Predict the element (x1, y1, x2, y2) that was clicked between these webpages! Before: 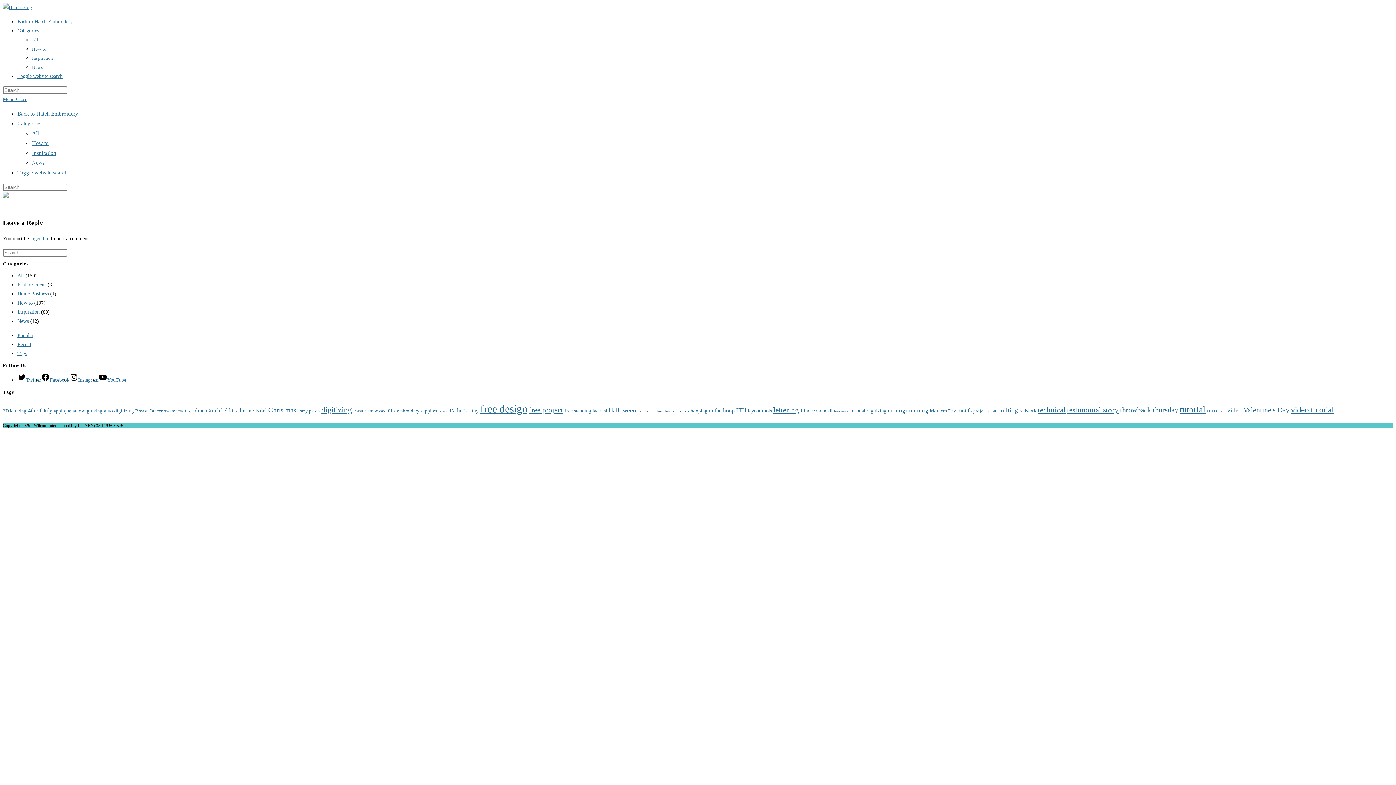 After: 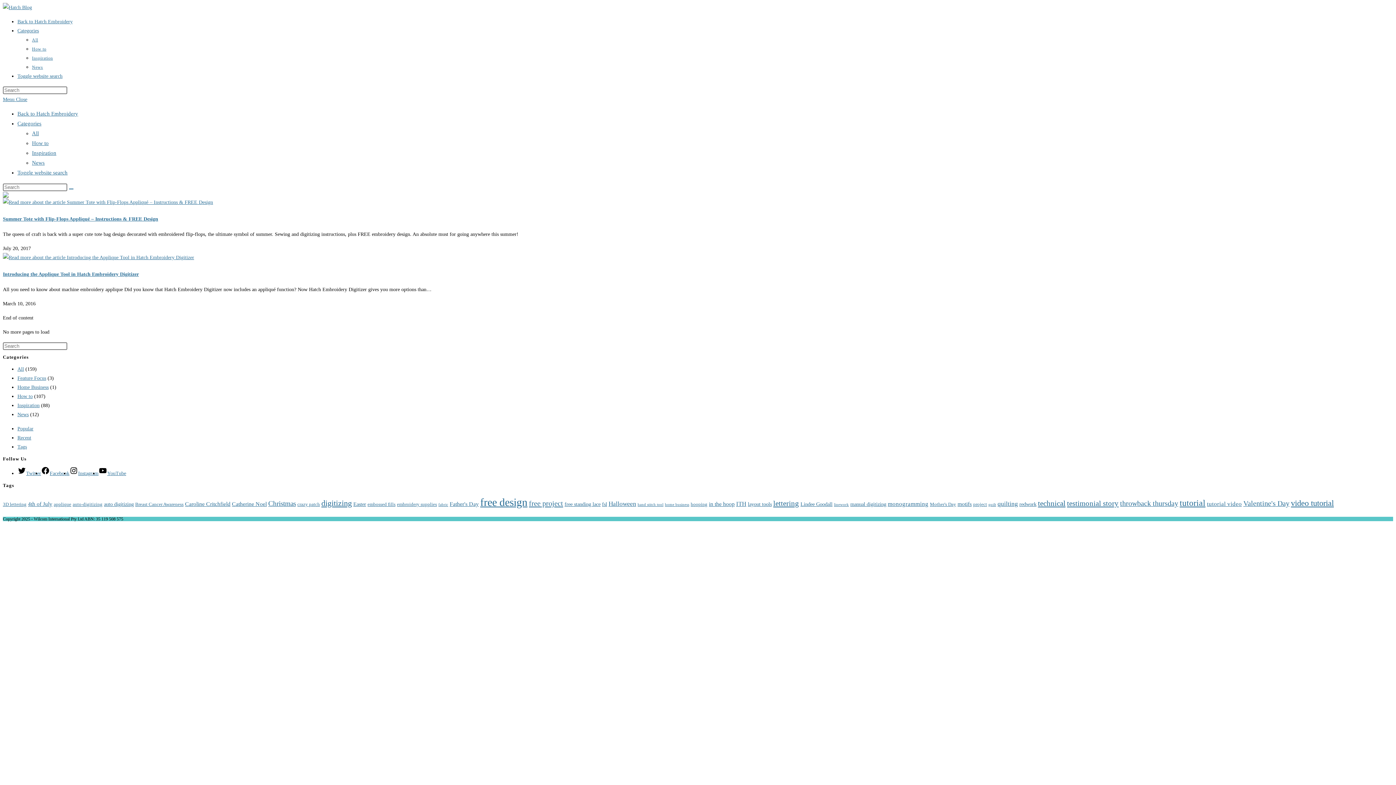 Action: bbox: (53, 408, 71, 413) label: applique (2 items)